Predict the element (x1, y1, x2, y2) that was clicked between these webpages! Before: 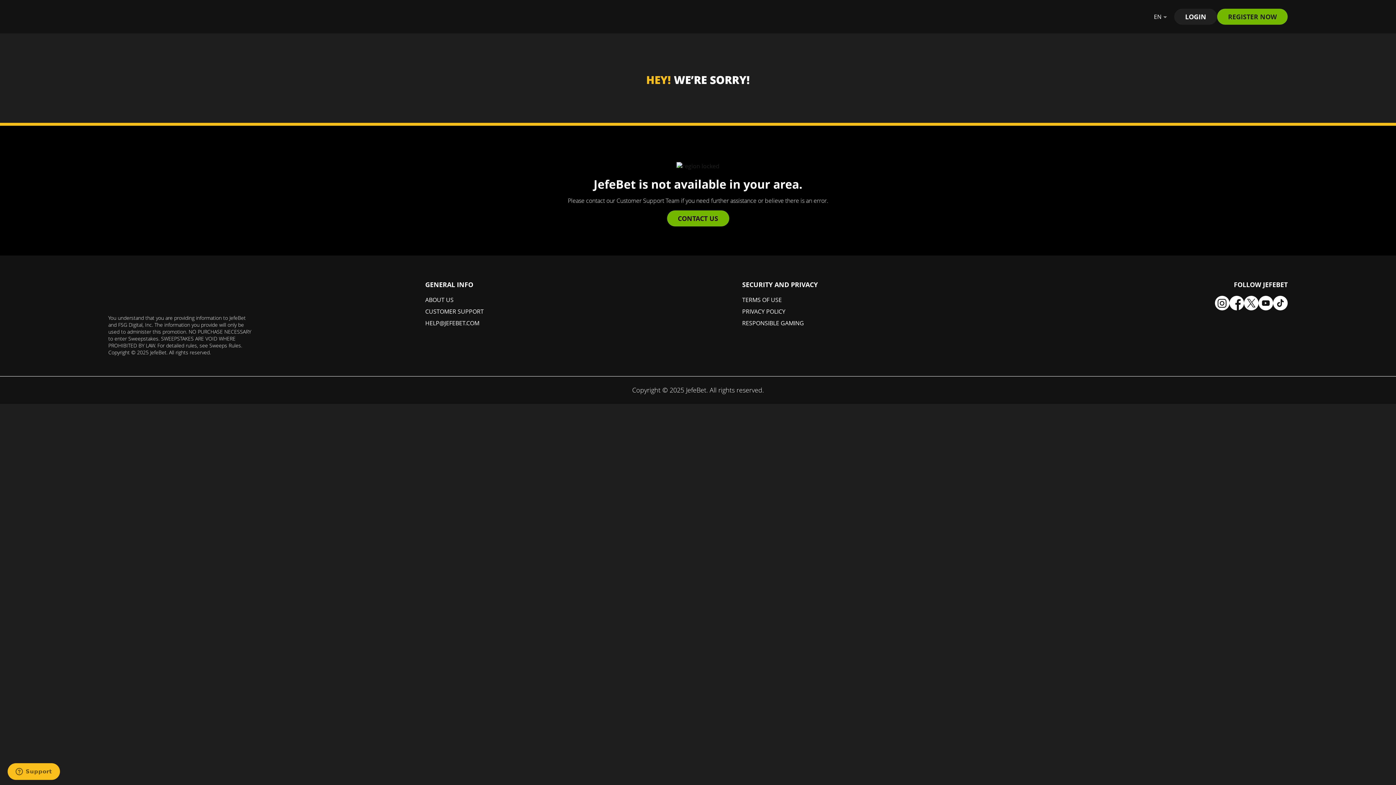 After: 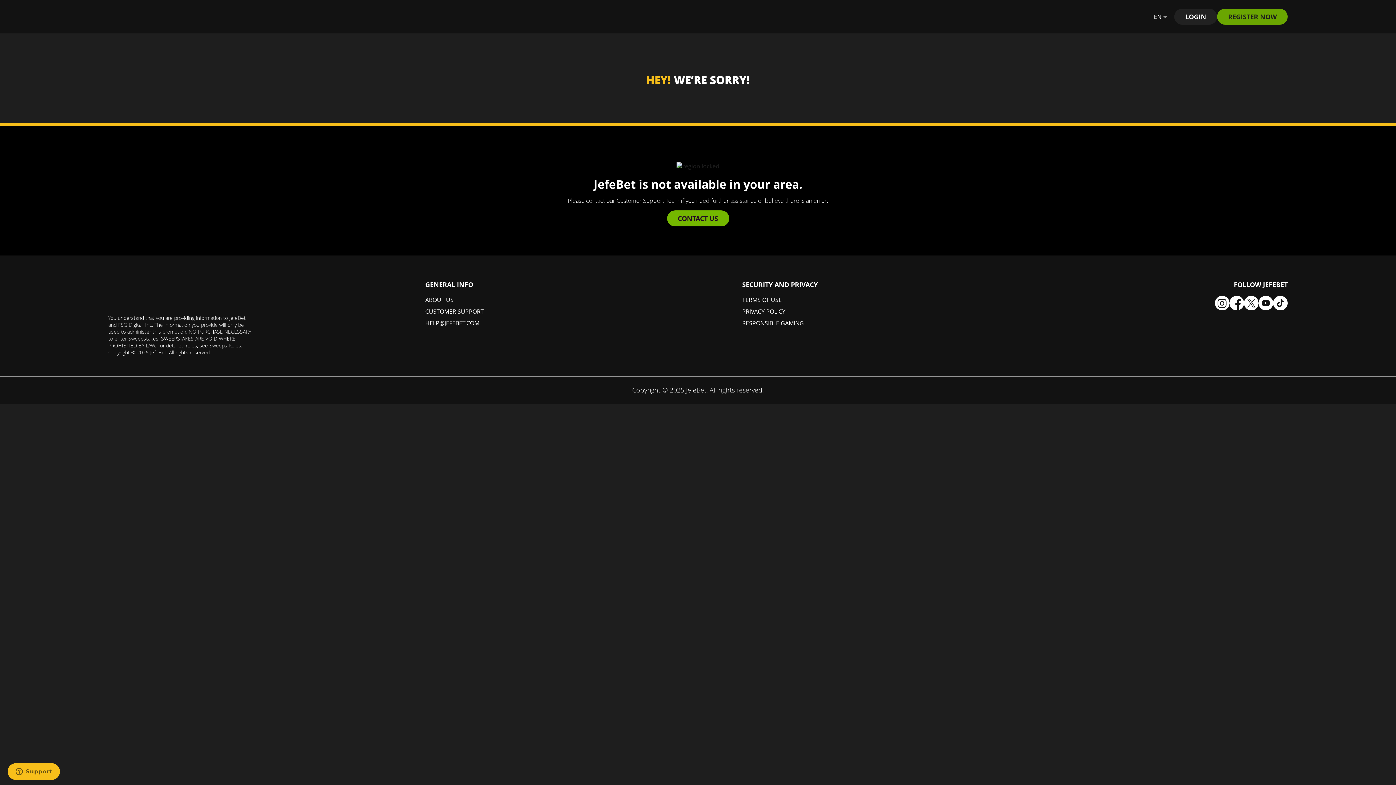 Action: label: REGISTER NOW bbox: (1217, 8, 1288, 24)